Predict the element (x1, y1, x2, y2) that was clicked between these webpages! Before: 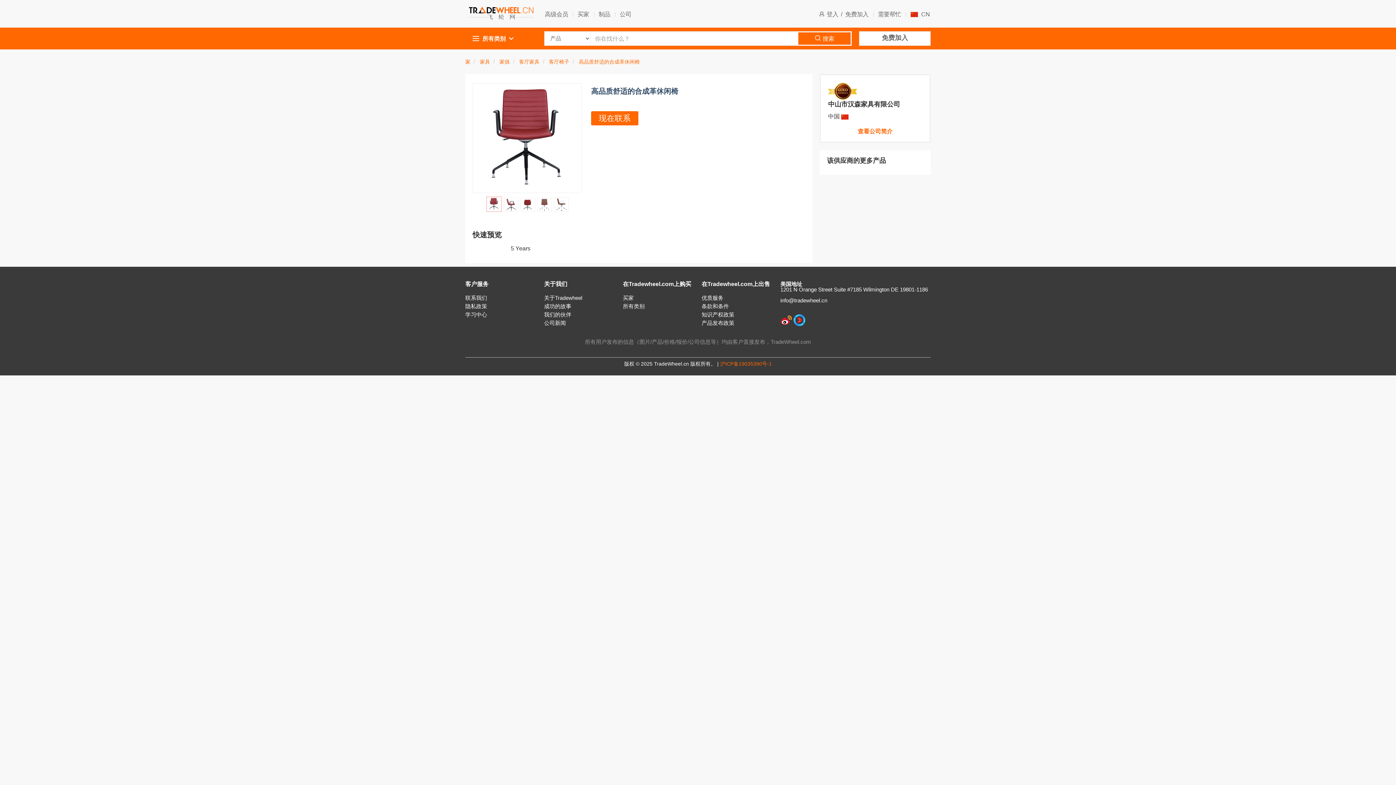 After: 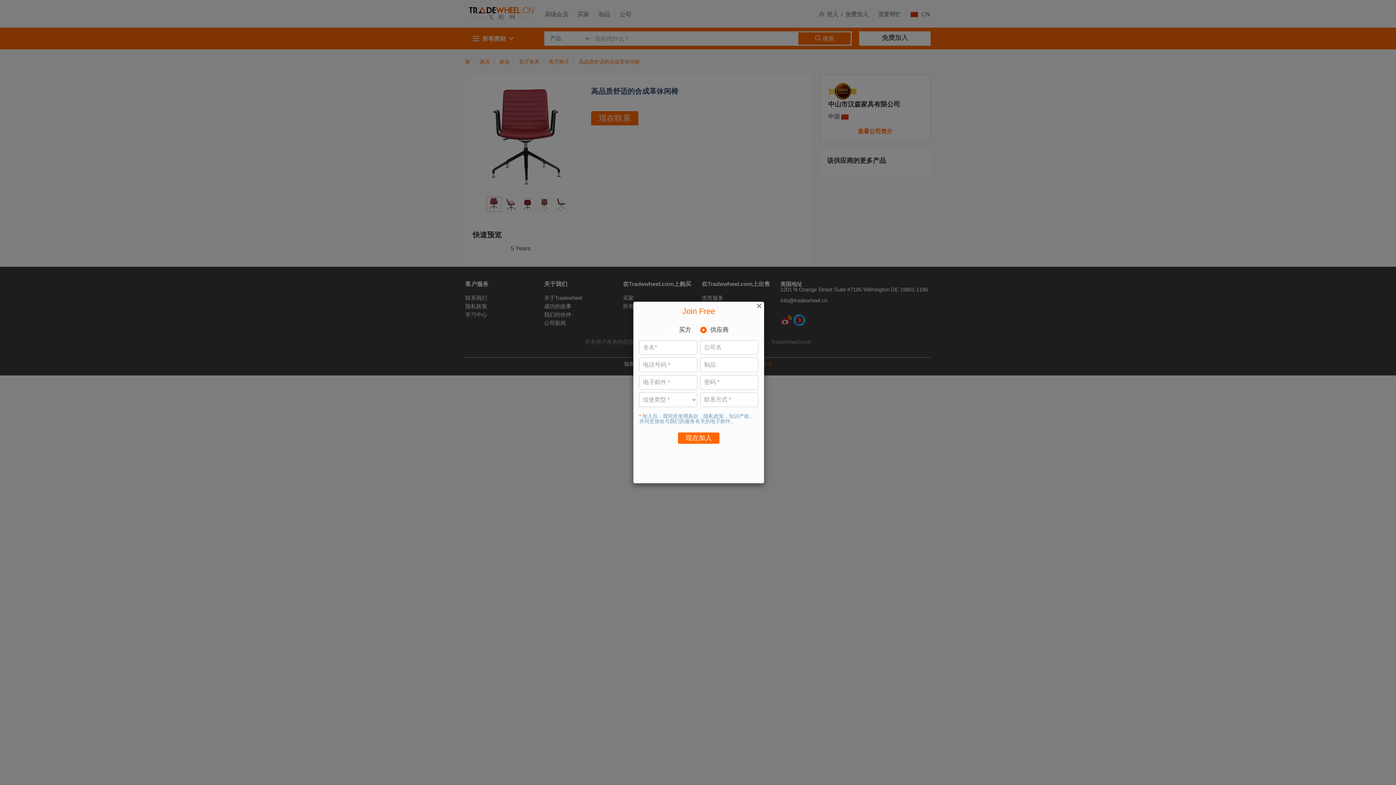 Action: bbox: (859, 31, 930, 45) label: 免费加入